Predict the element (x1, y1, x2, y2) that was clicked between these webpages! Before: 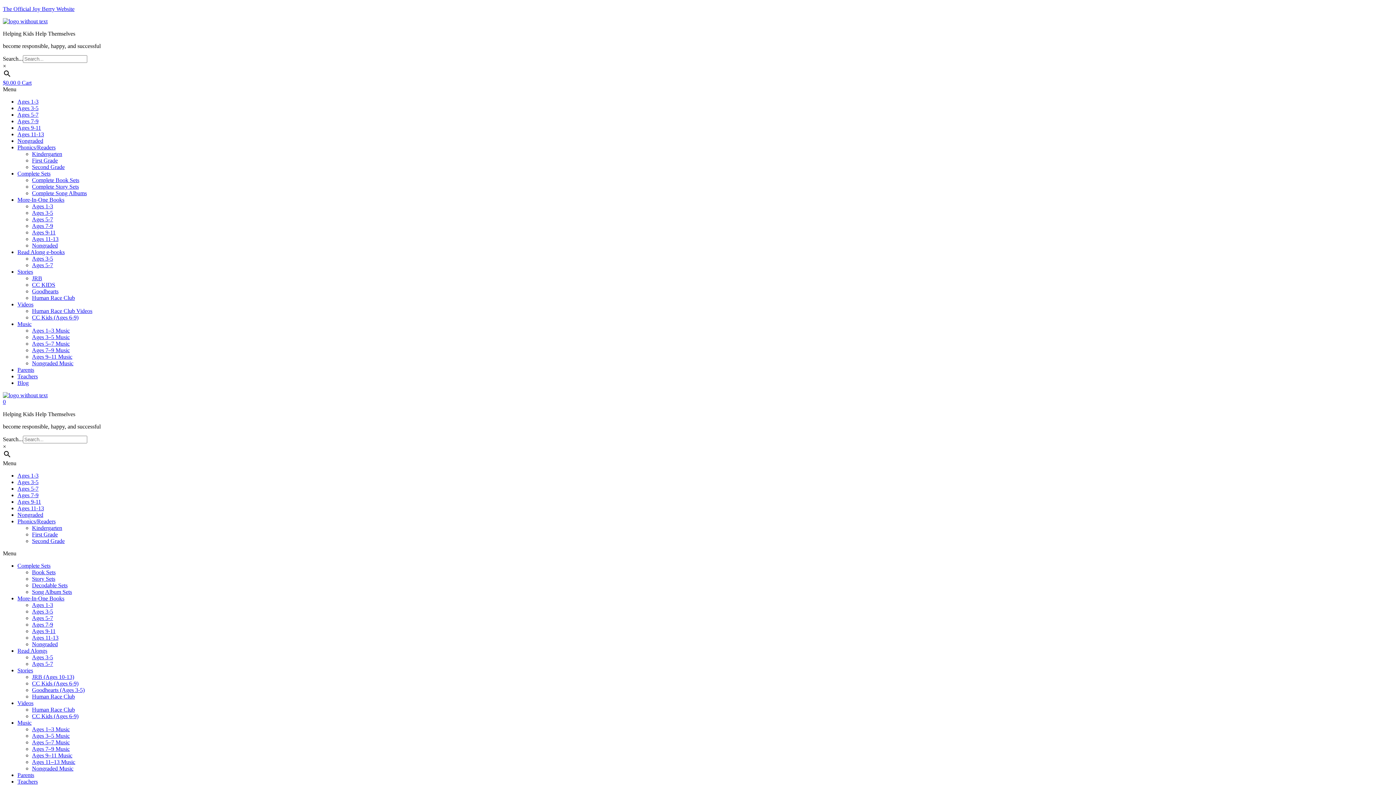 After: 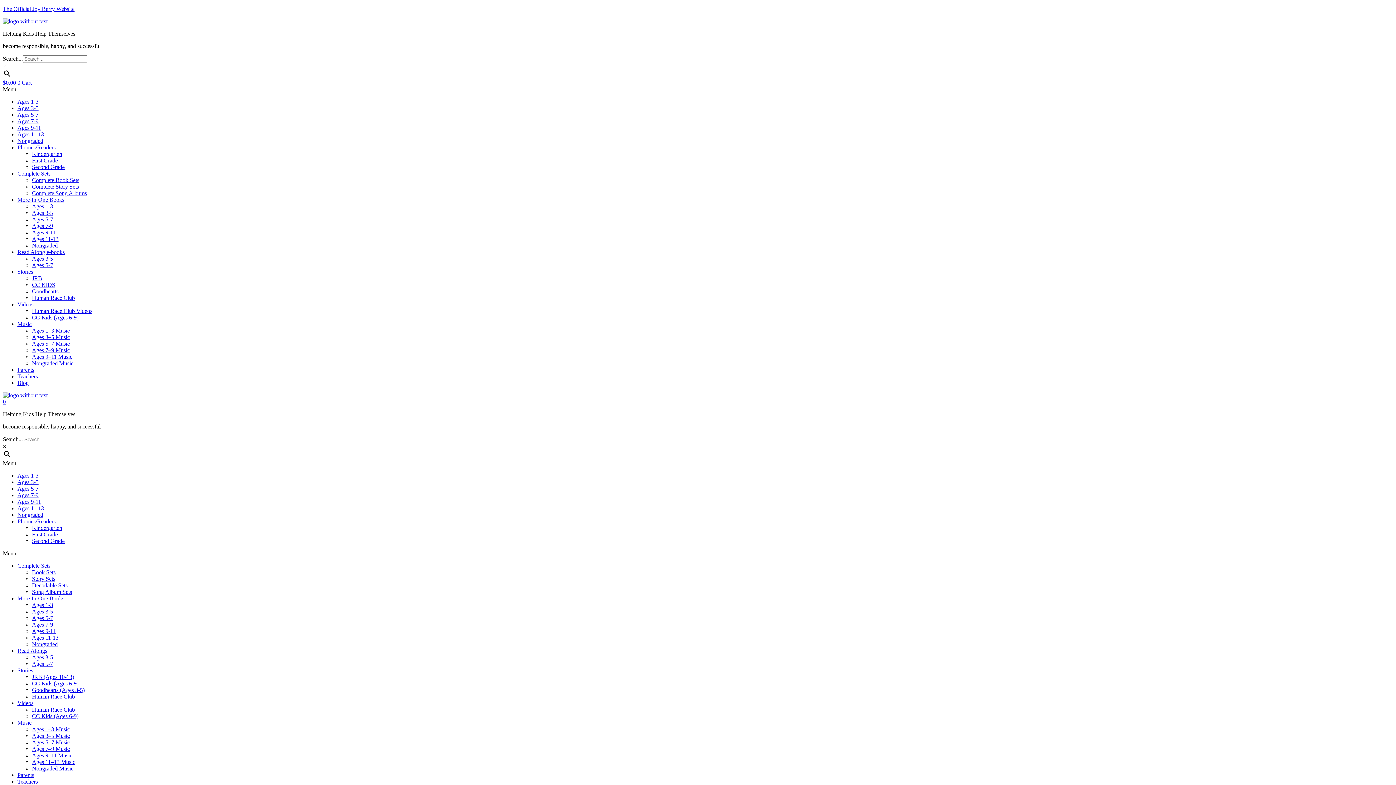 Action: label: Complete Sets bbox: (17, 562, 50, 569)